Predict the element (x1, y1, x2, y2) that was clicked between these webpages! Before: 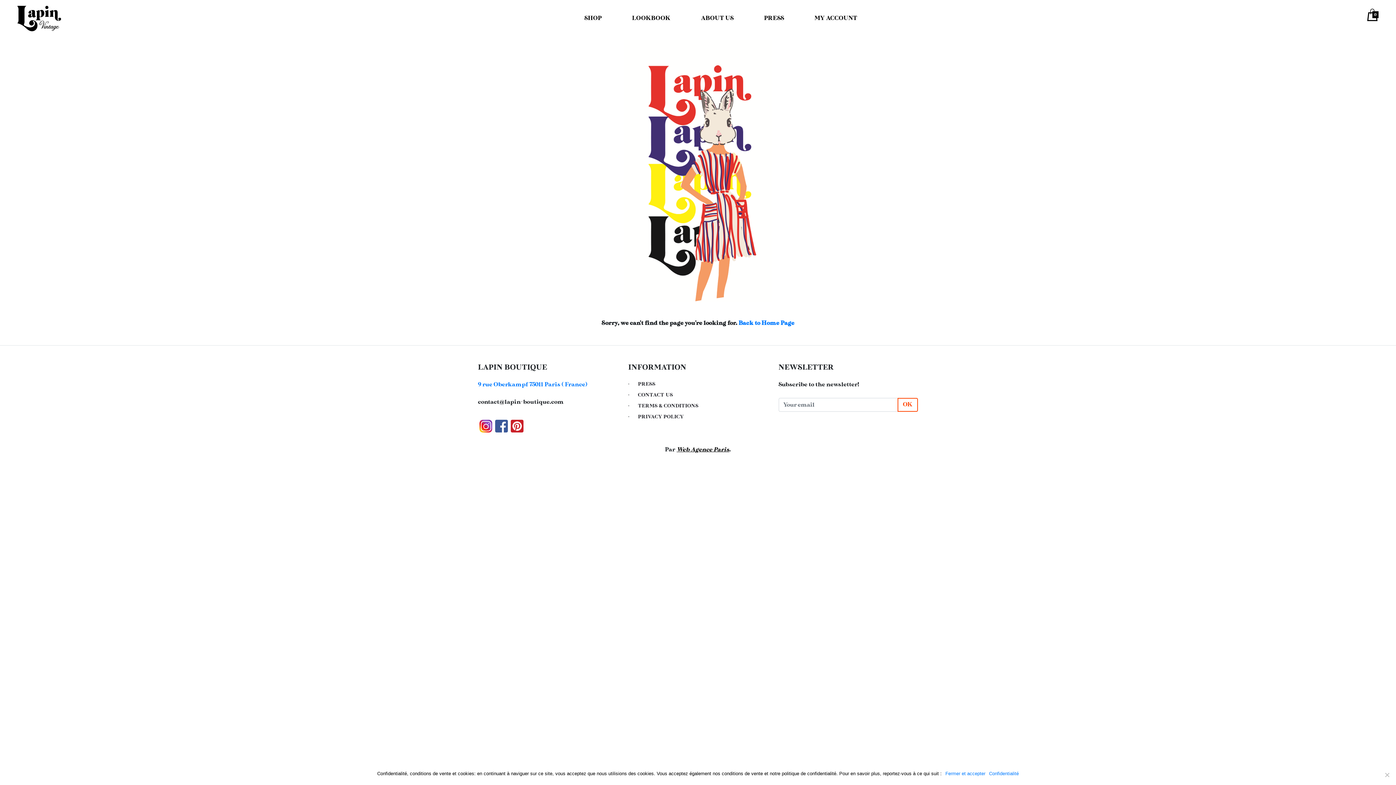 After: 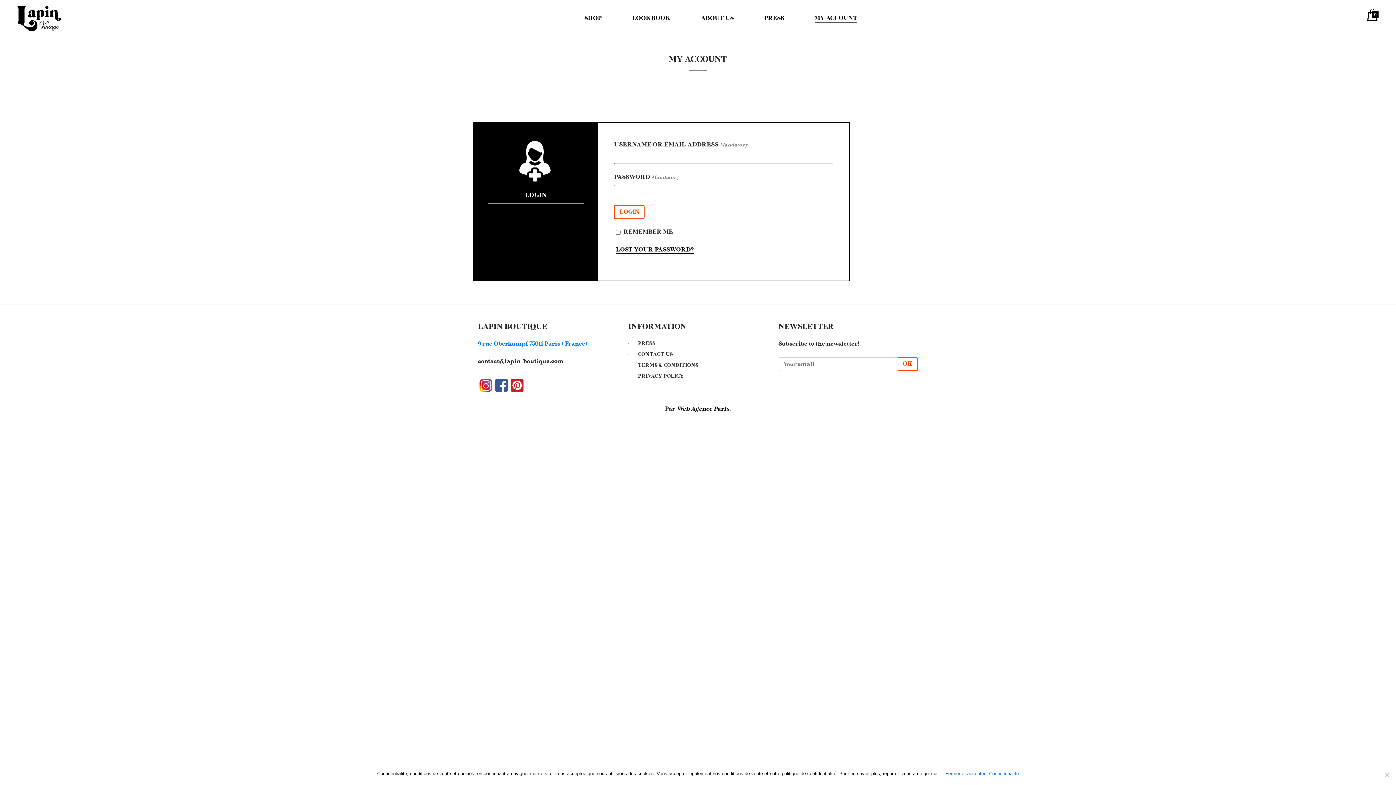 Action: label: MY ACCOUNT bbox: (814, 14, 857, 21)